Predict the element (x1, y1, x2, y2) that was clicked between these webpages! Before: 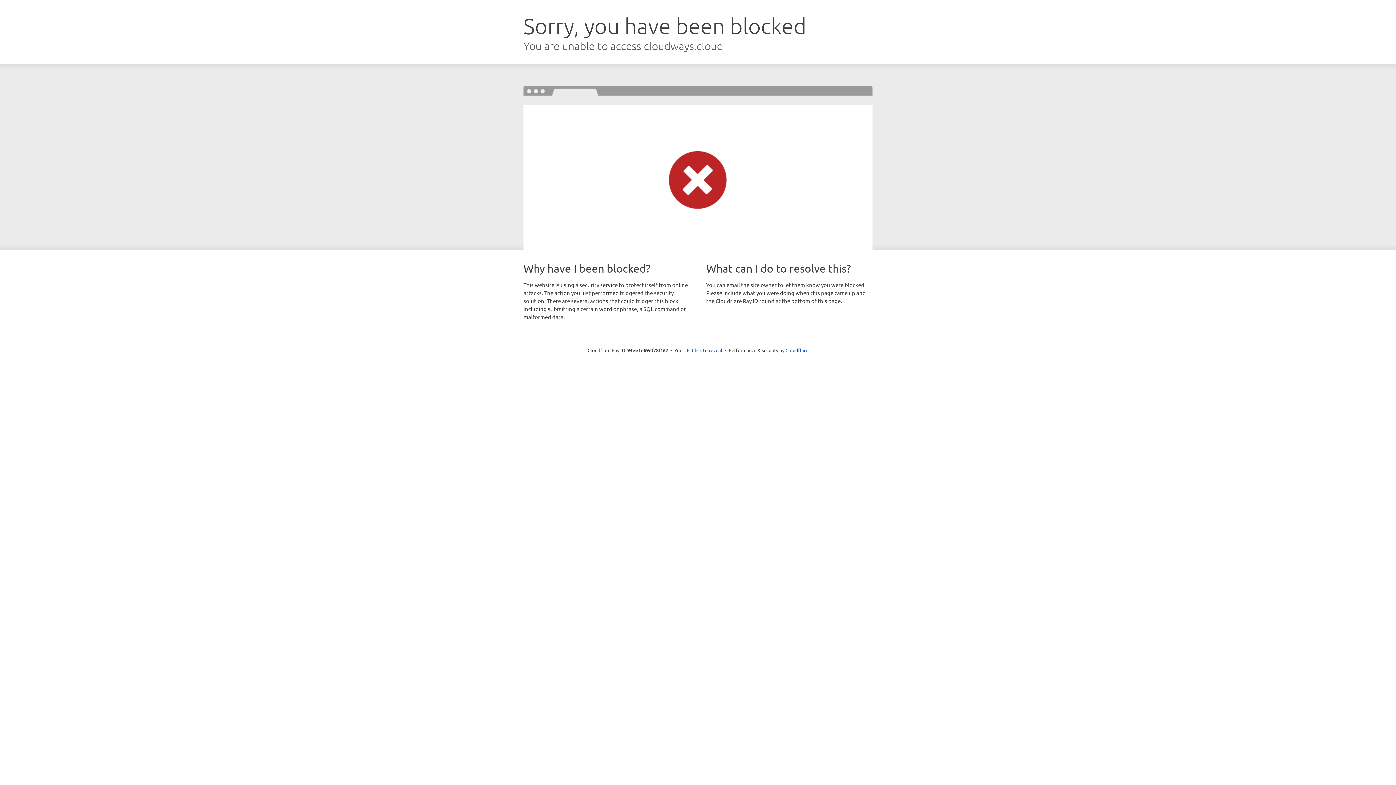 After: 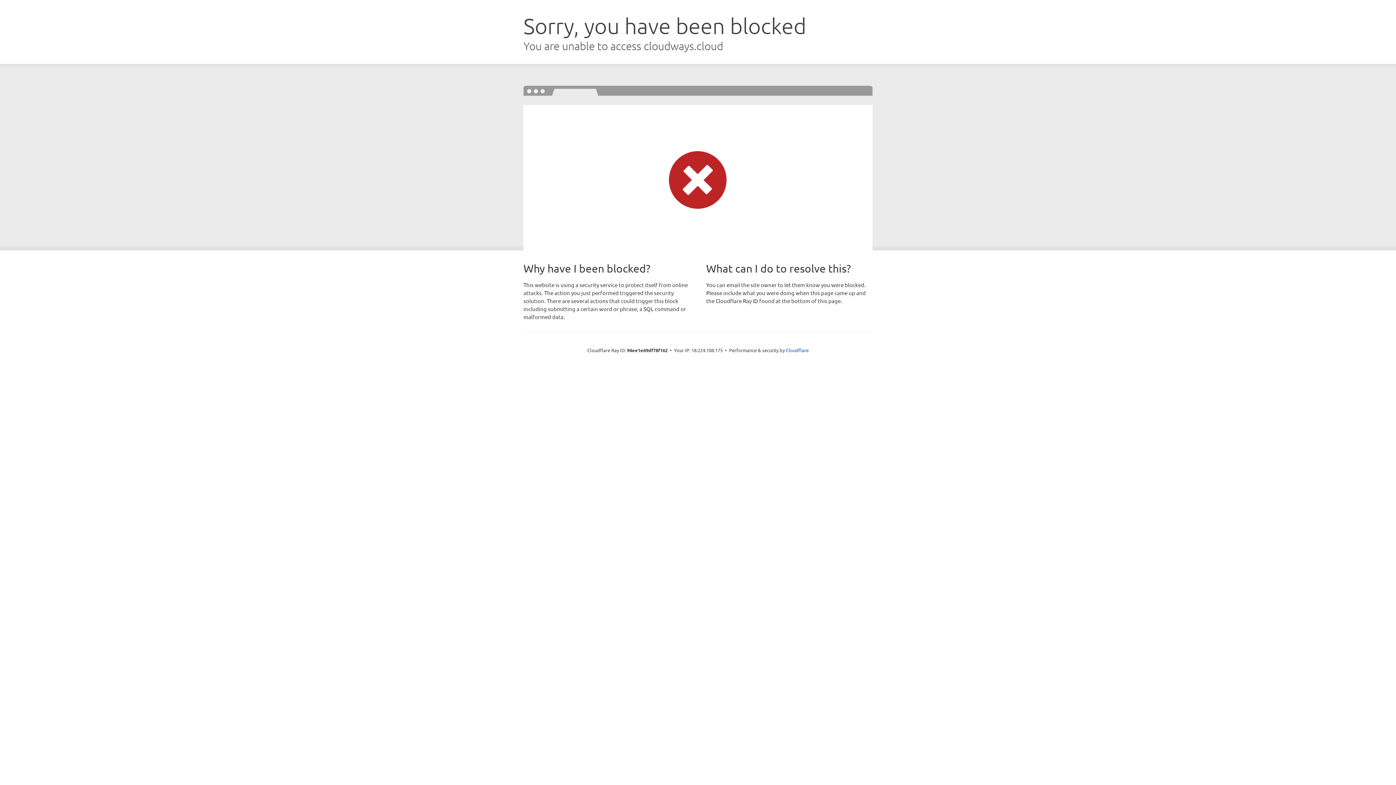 Action: bbox: (692, 346, 722, 353) label: Click to reveal